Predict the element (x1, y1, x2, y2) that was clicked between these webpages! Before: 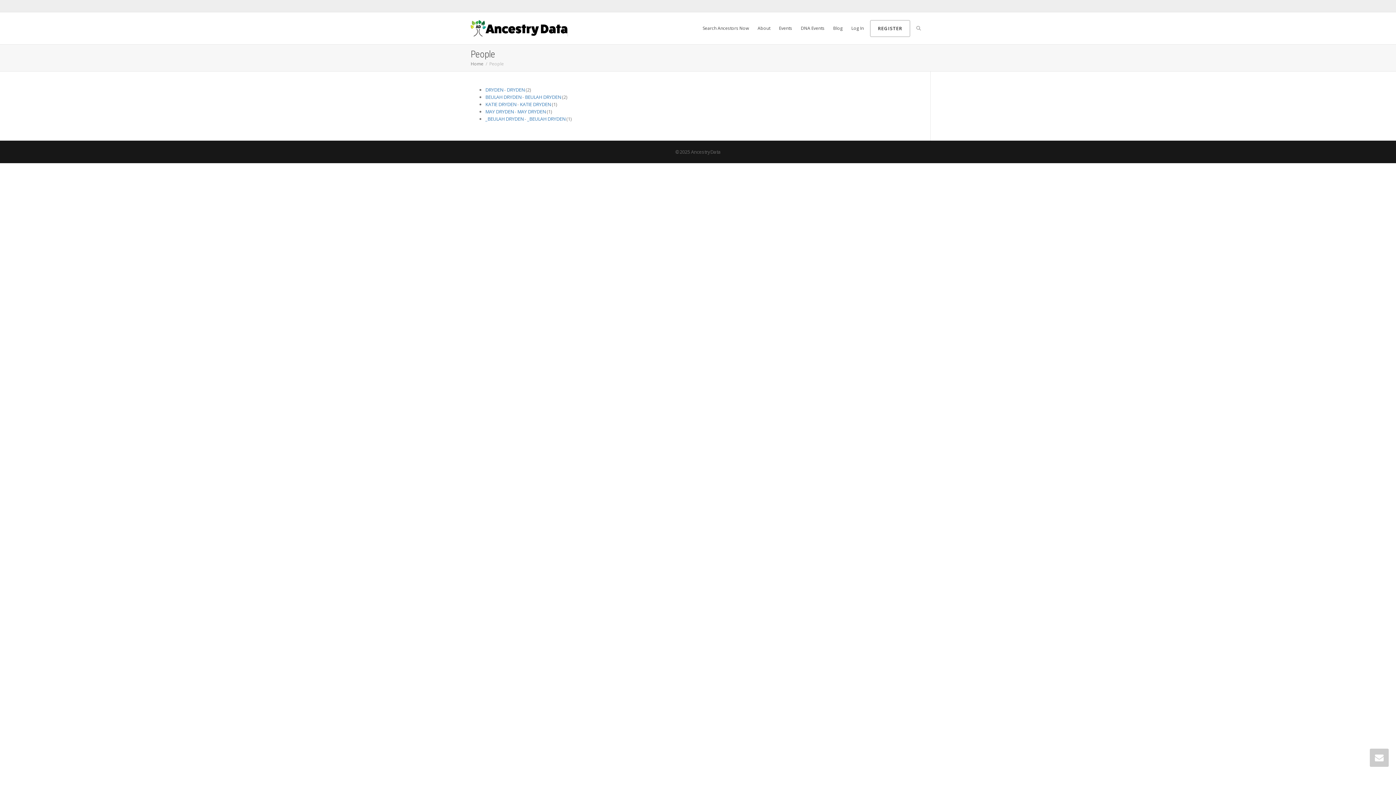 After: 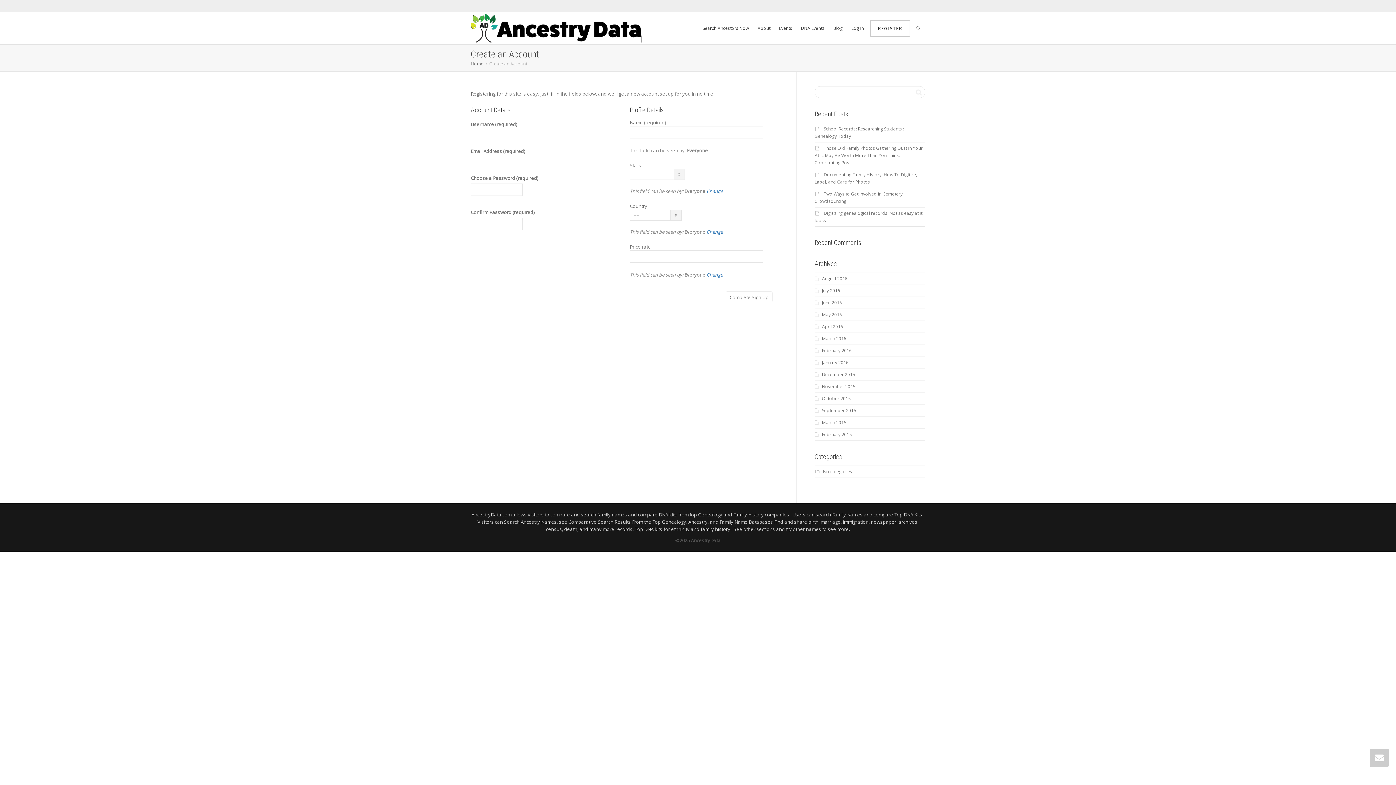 Action: bbox: (870, 19, 910, 36) label: REGISTER